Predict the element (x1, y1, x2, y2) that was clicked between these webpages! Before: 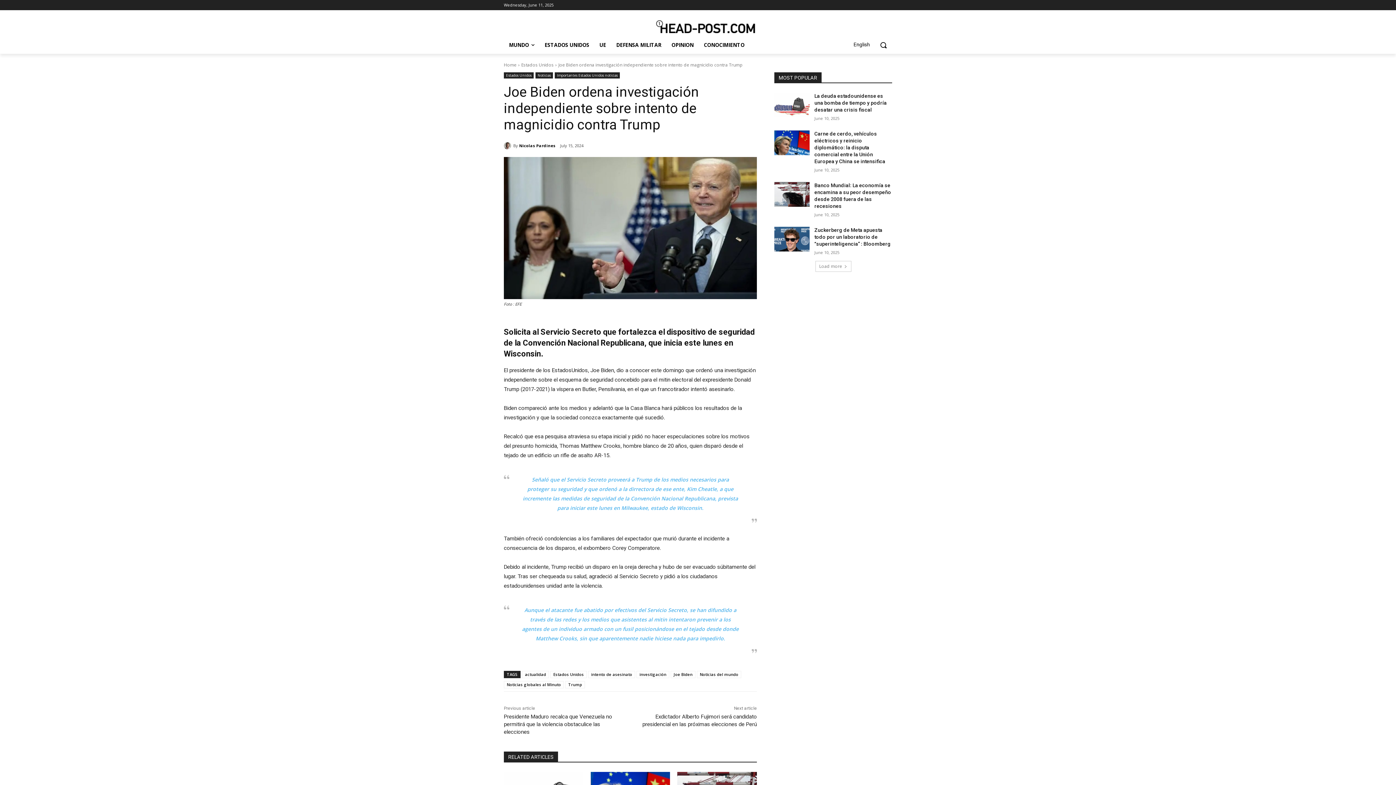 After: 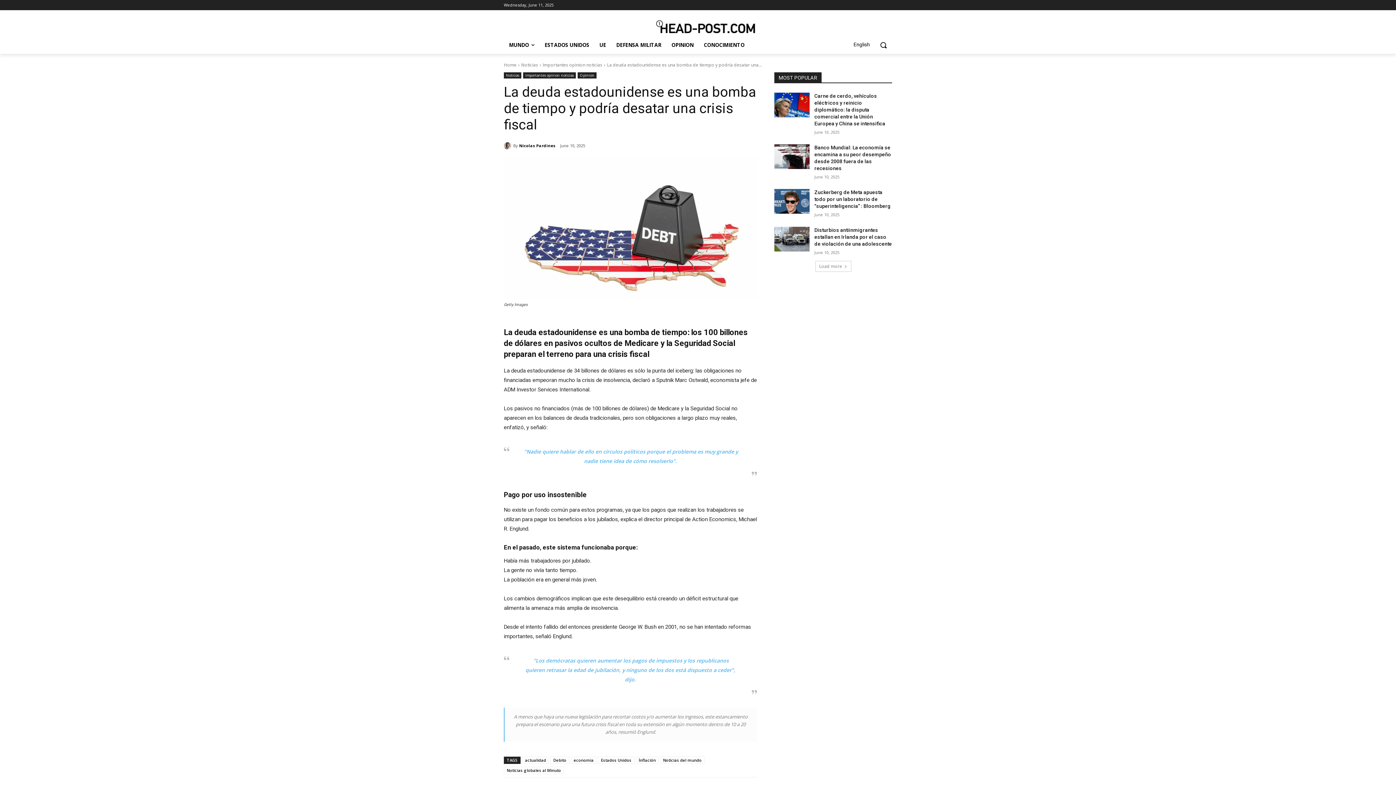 Action: label: La deuda estadounidense es una bomba de tiempo y podría desatar una crisis fiscal bbox: (814, 93, 886, 112)